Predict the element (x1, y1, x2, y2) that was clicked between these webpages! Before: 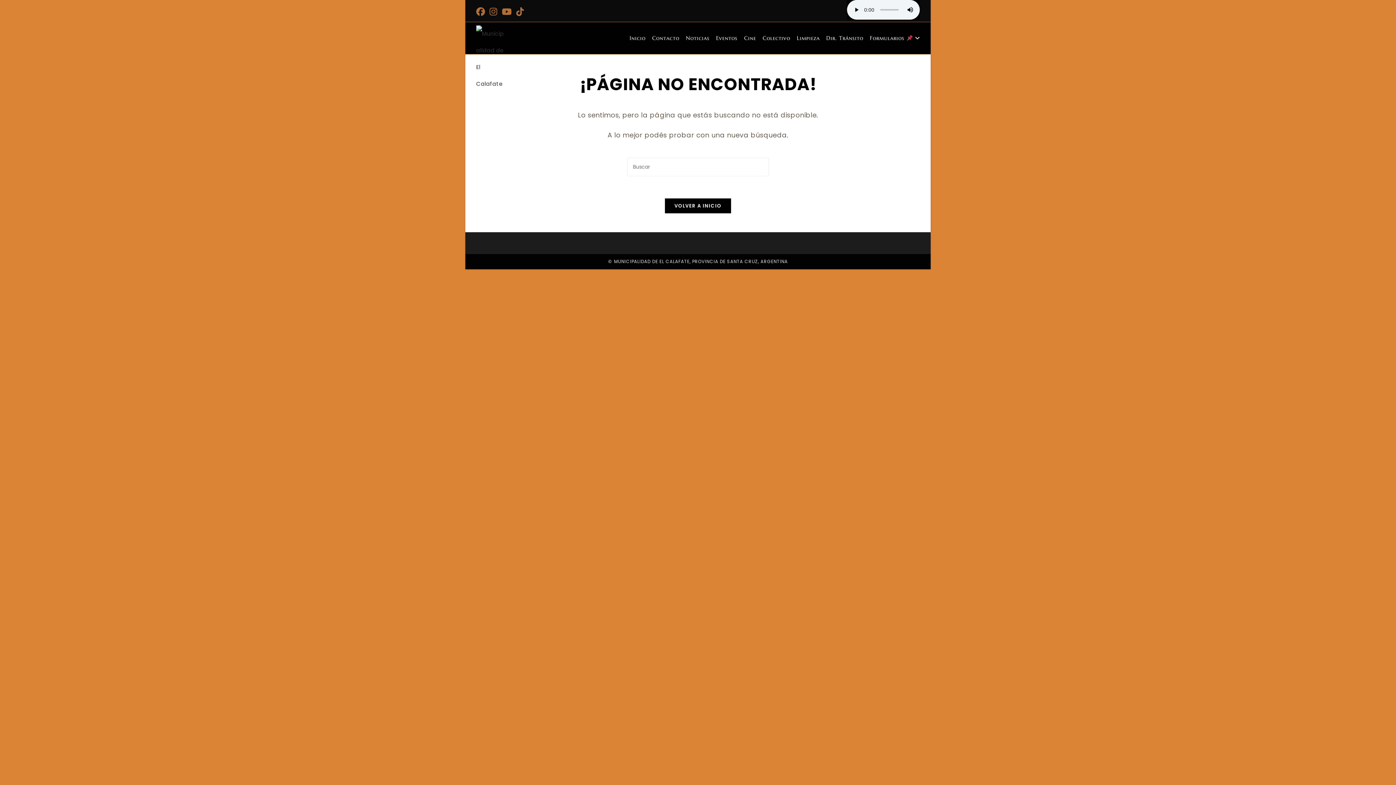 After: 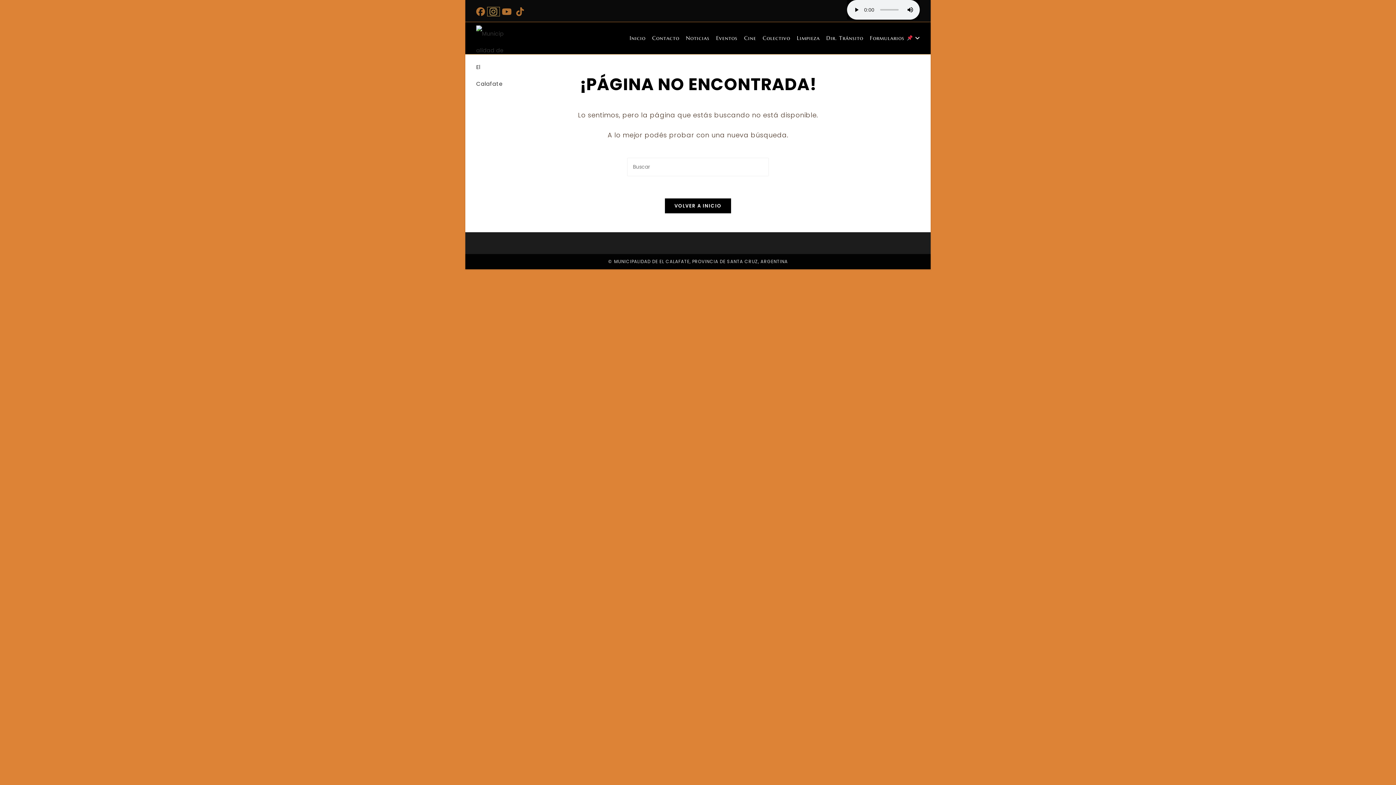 Action: label: Instagram (abre en una nueva pestaña) bbox: (487, 7, 499, 16)